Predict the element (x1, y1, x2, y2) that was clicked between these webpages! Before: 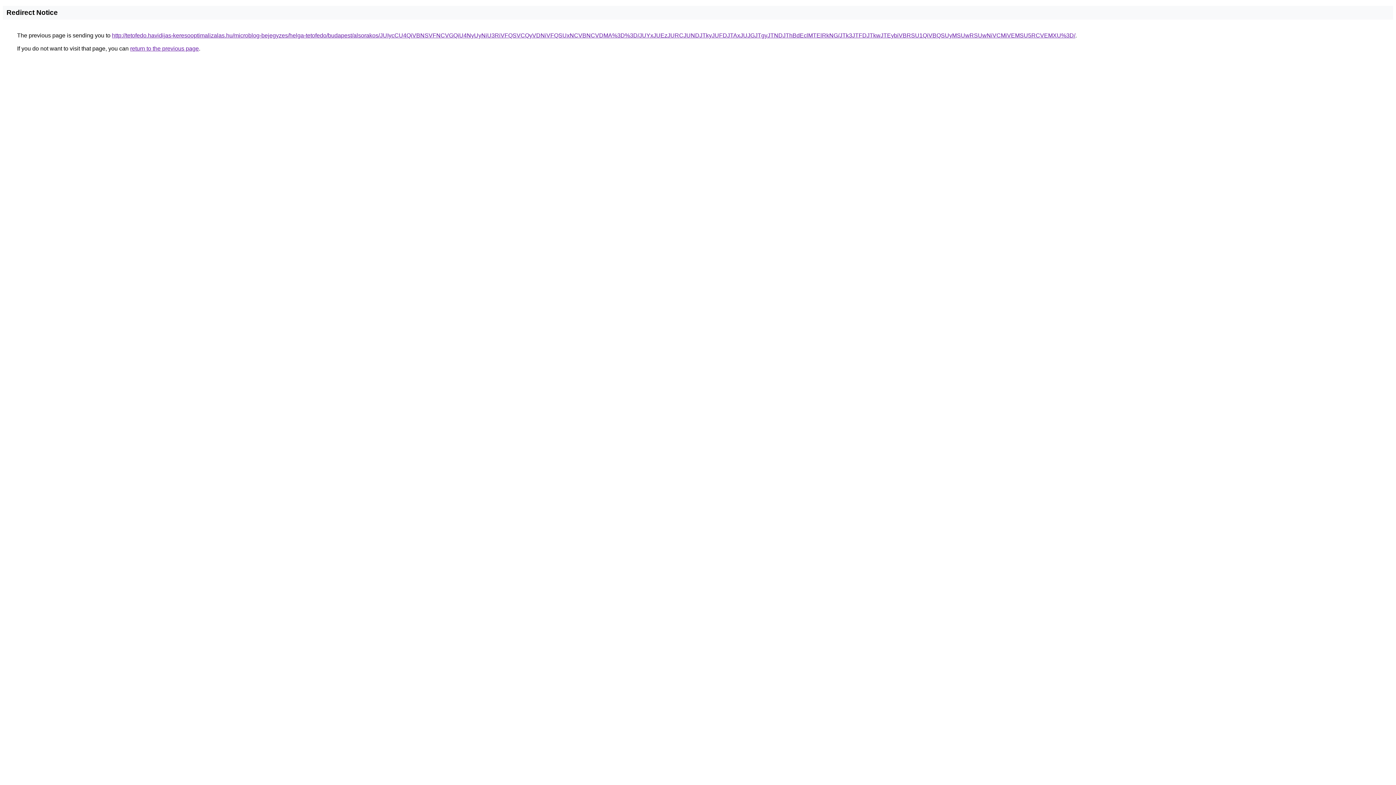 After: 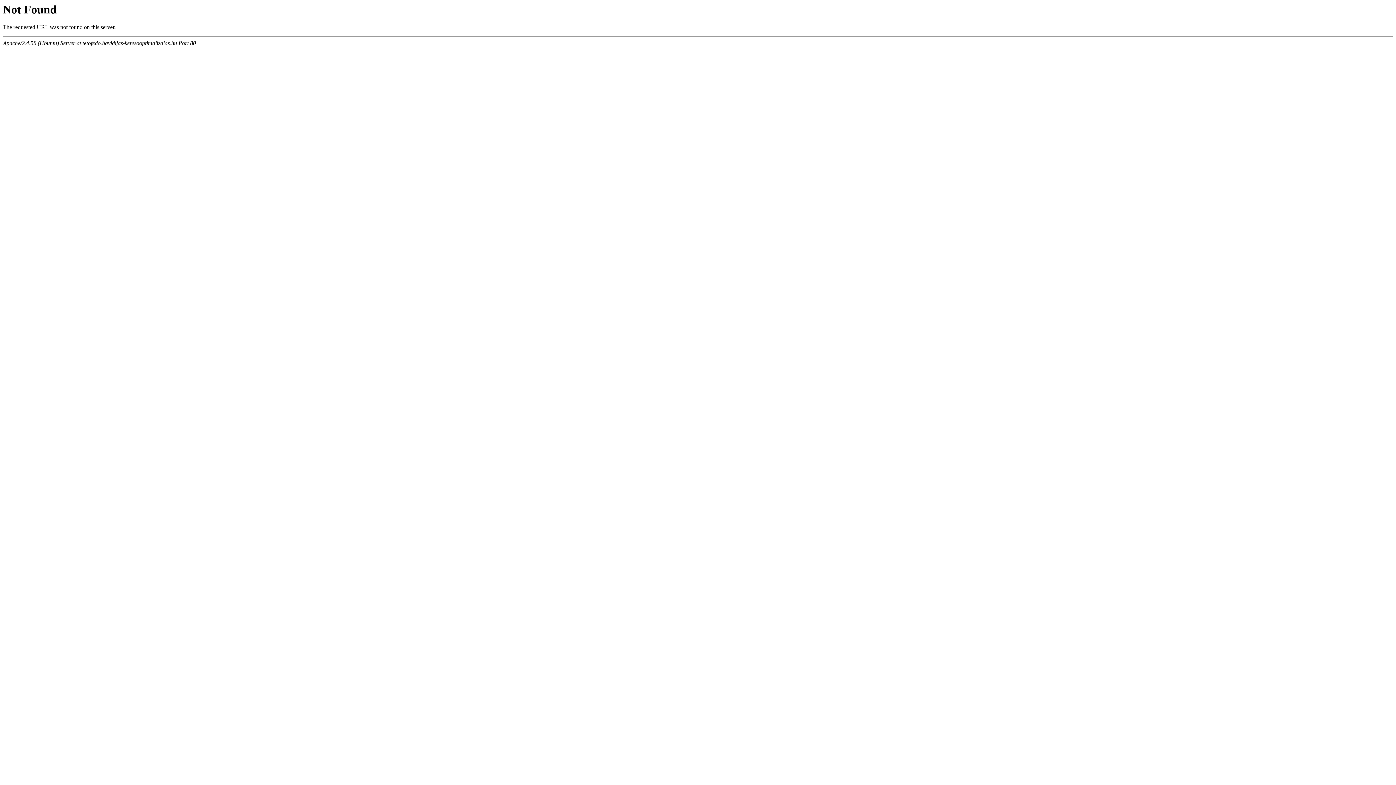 Action: bbox: (112, 32, 1075, 38) label: http://tetofedo.havidijas-keresooptimalizalas.hu/microblog-bejegyzes/helga-tetofedo/budapest/alsorakos/JUIycCU4QiVBNSVFNCVGQiU4NyUyNiU3RiVFQSVCQyVDNiVFQSUxNCVBNCVDMA%3D%3D/JUYxJUEzJURCJUNDJTkyJUFDJTAxJUJGJTgyJTNDJThBdEclMTElRkNG/JTk3JTFDJTkwJTEybiVBRSU1QiVBQSUyMSUwRSUwNiVCMiVEMSU5RCVEMXU%3D/